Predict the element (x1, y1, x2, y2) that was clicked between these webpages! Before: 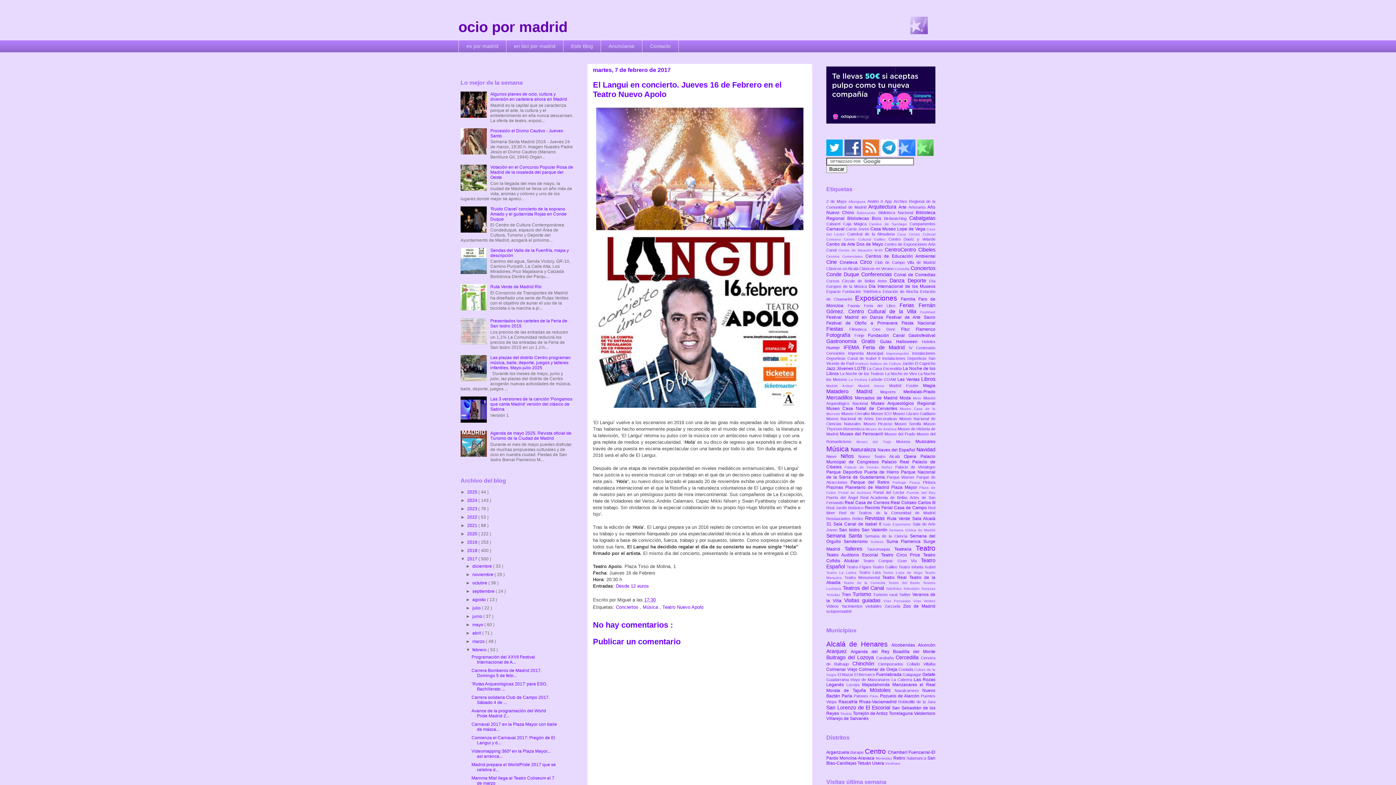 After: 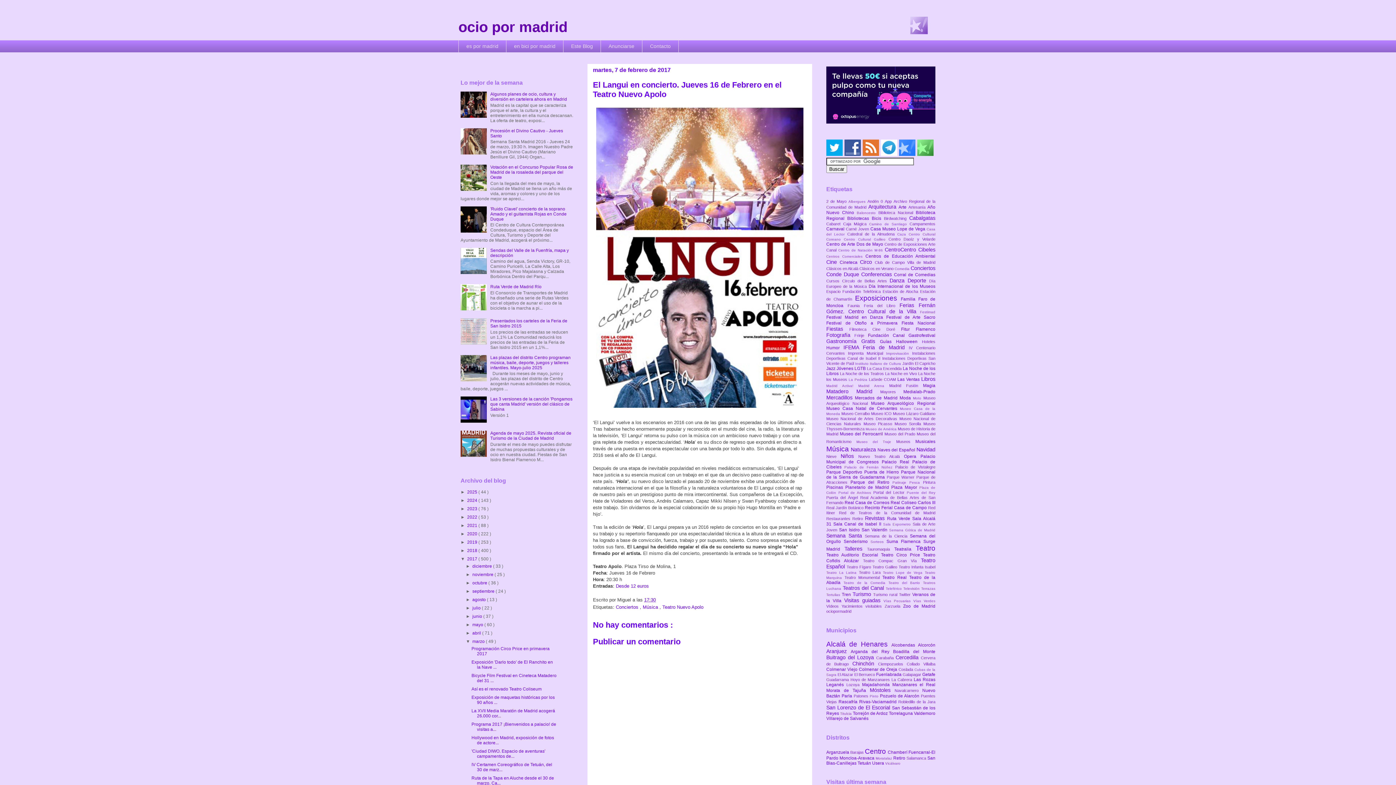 Action: bbox: (465, 639, 472, 644) label: ►  